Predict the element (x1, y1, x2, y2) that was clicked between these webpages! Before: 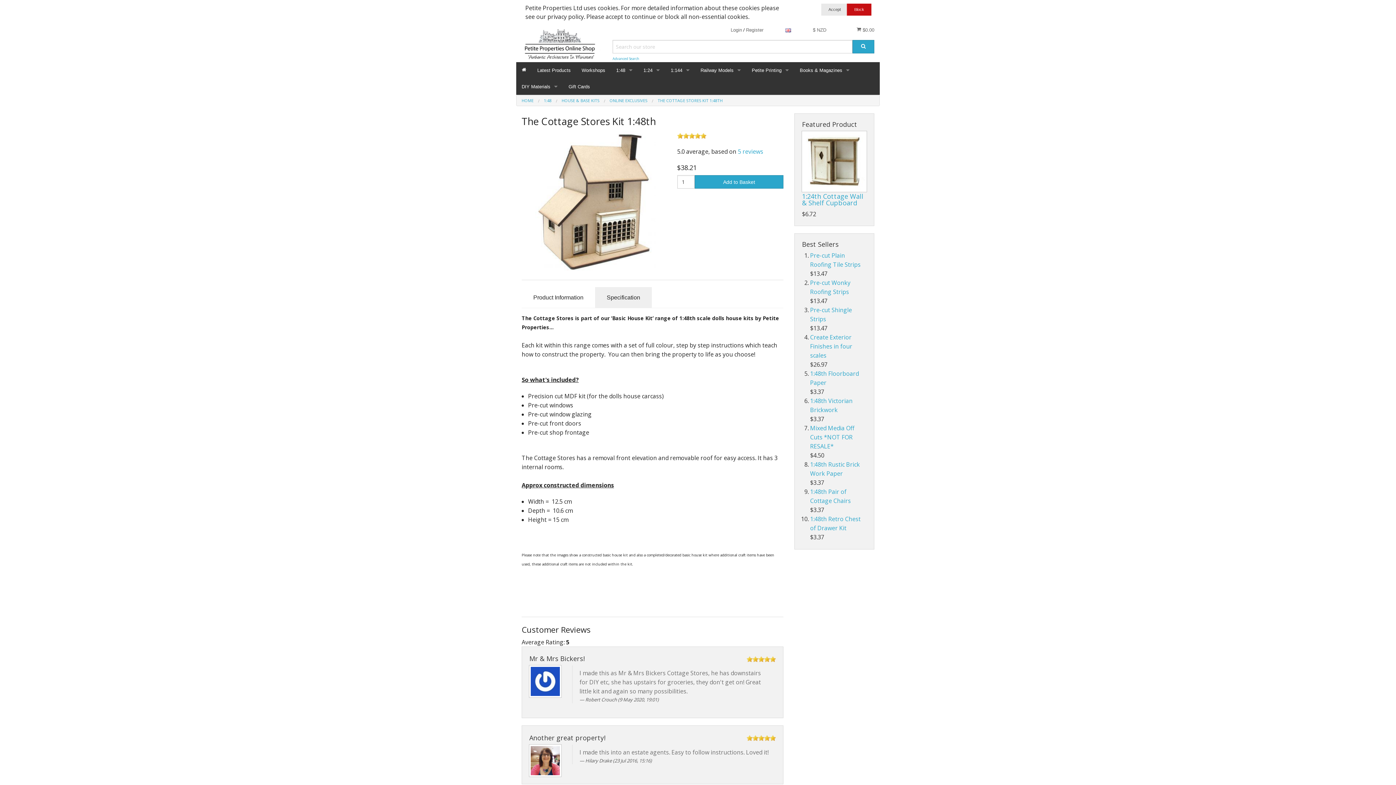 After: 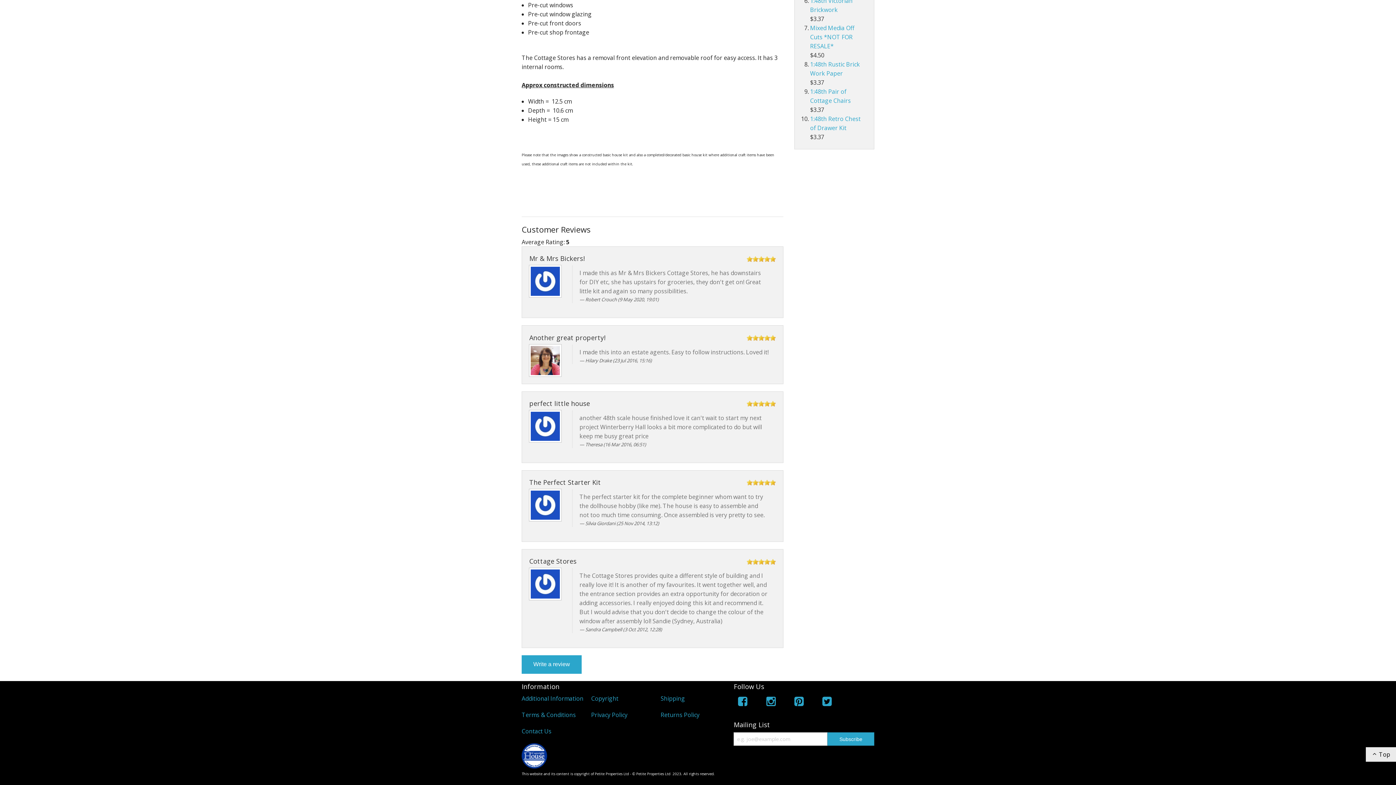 Action: bbox: (738, 147, 763, 155) label: 5 reviews